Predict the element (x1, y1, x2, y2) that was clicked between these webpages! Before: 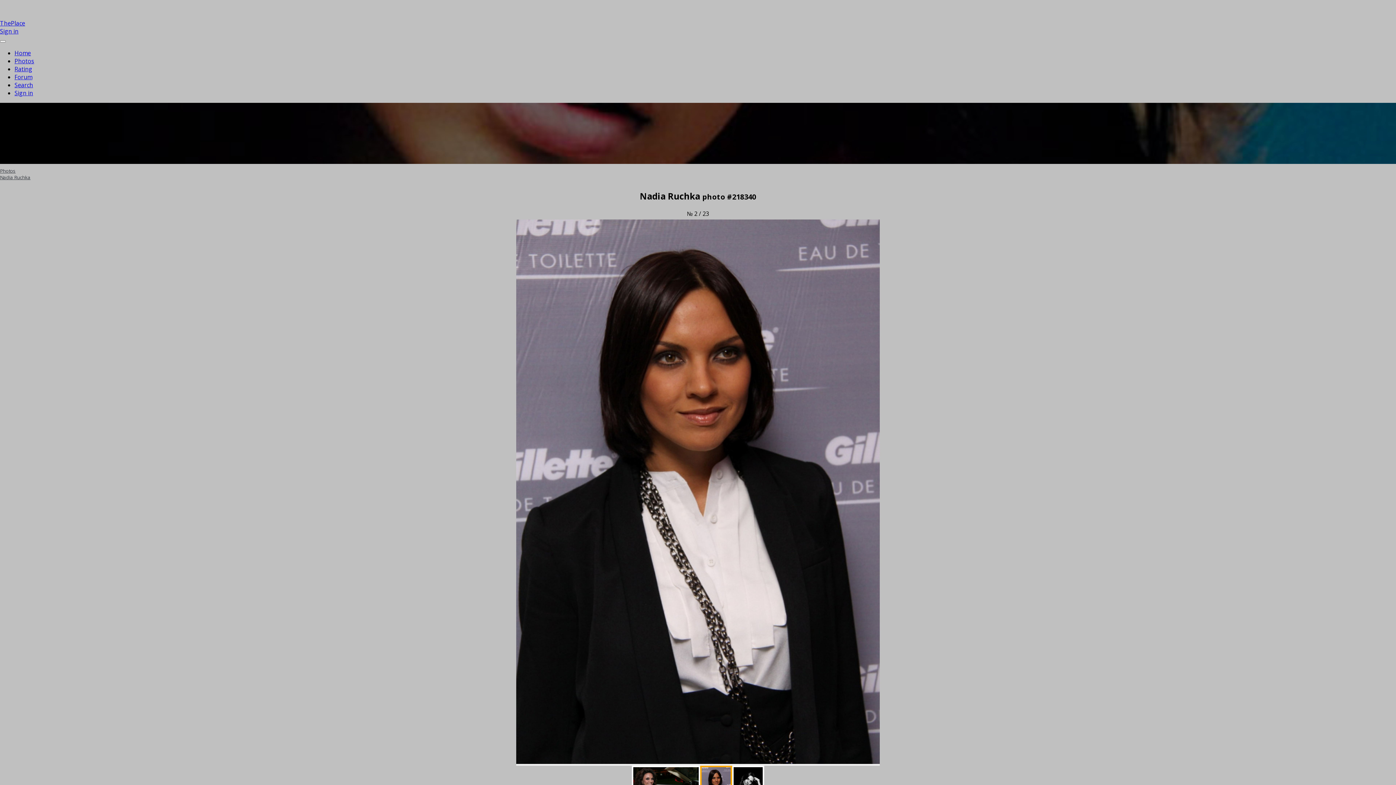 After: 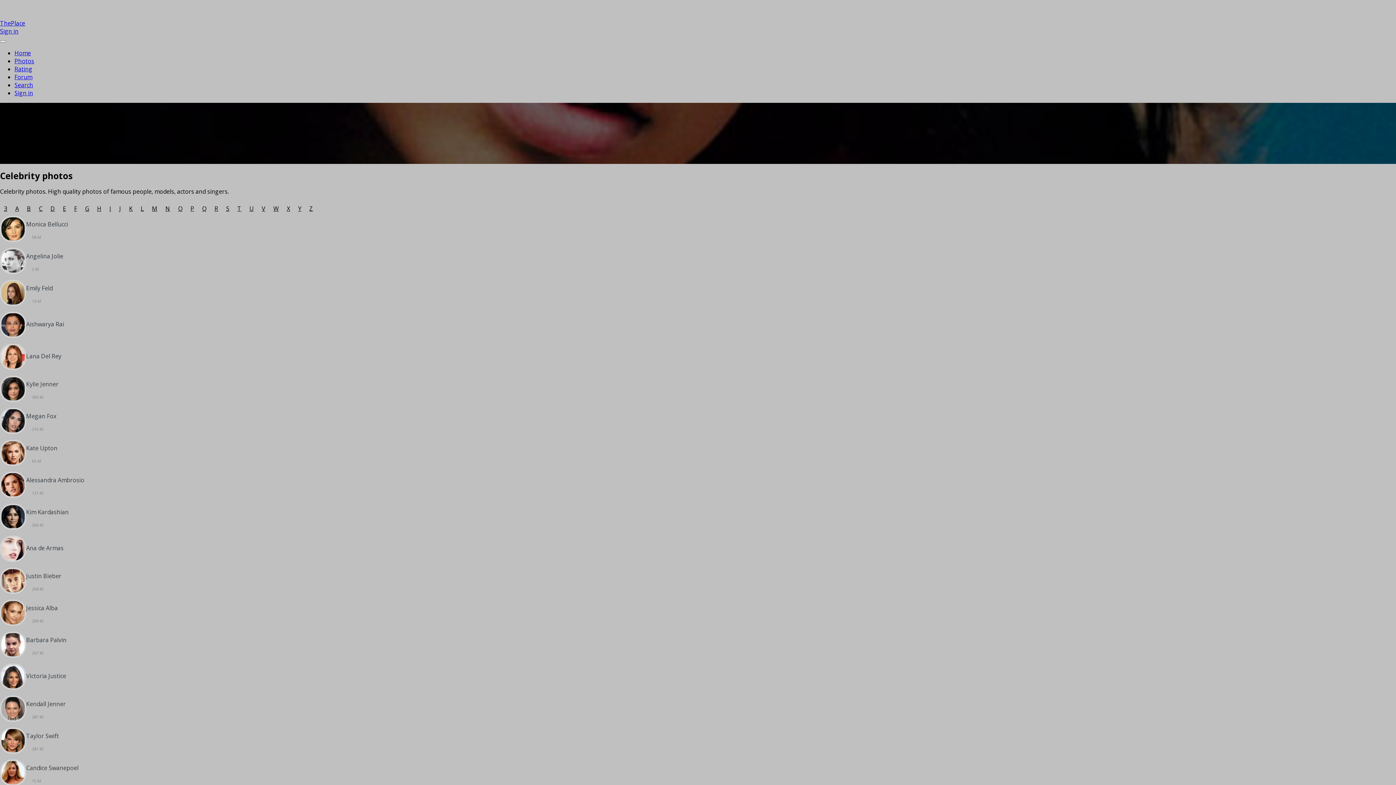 Action: label: Photos bbox: (0, 167, 15, 174)